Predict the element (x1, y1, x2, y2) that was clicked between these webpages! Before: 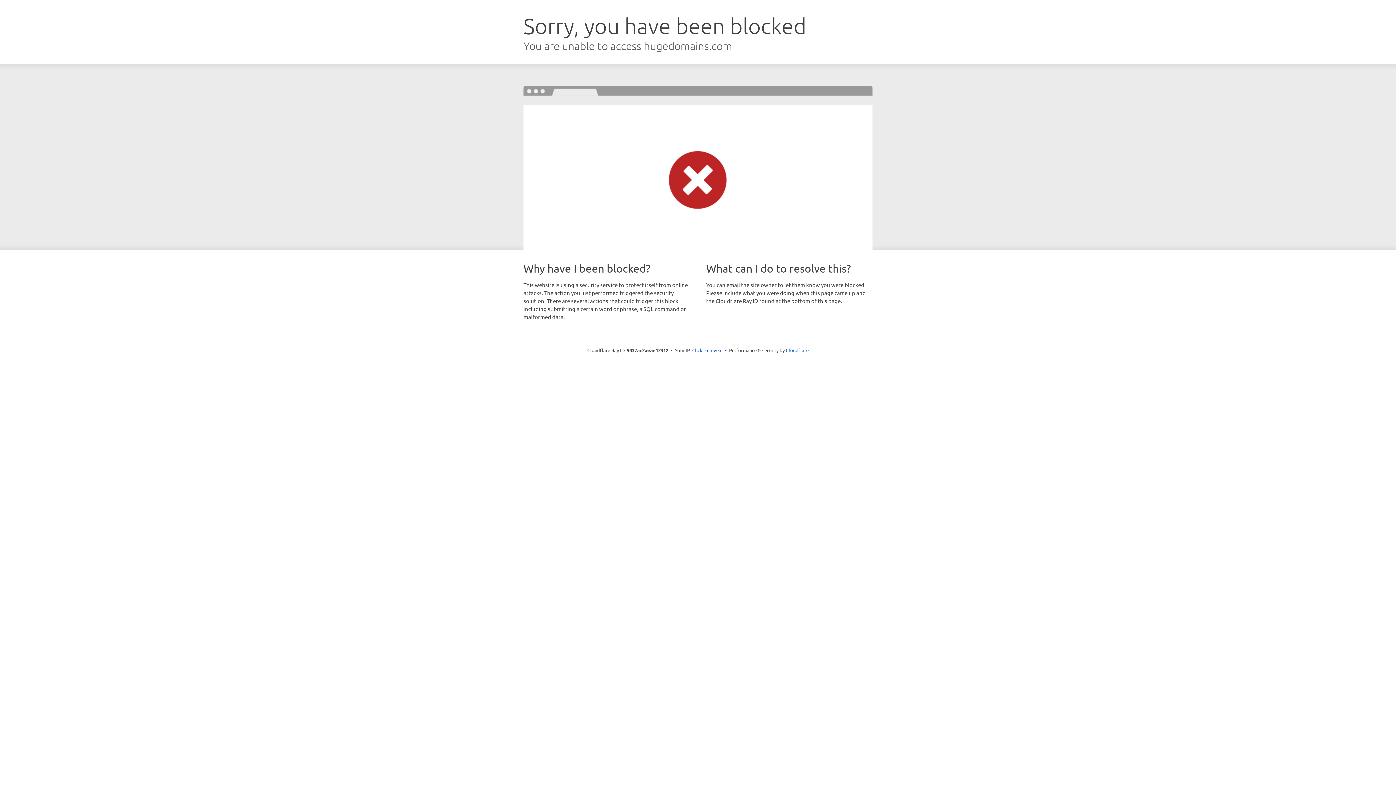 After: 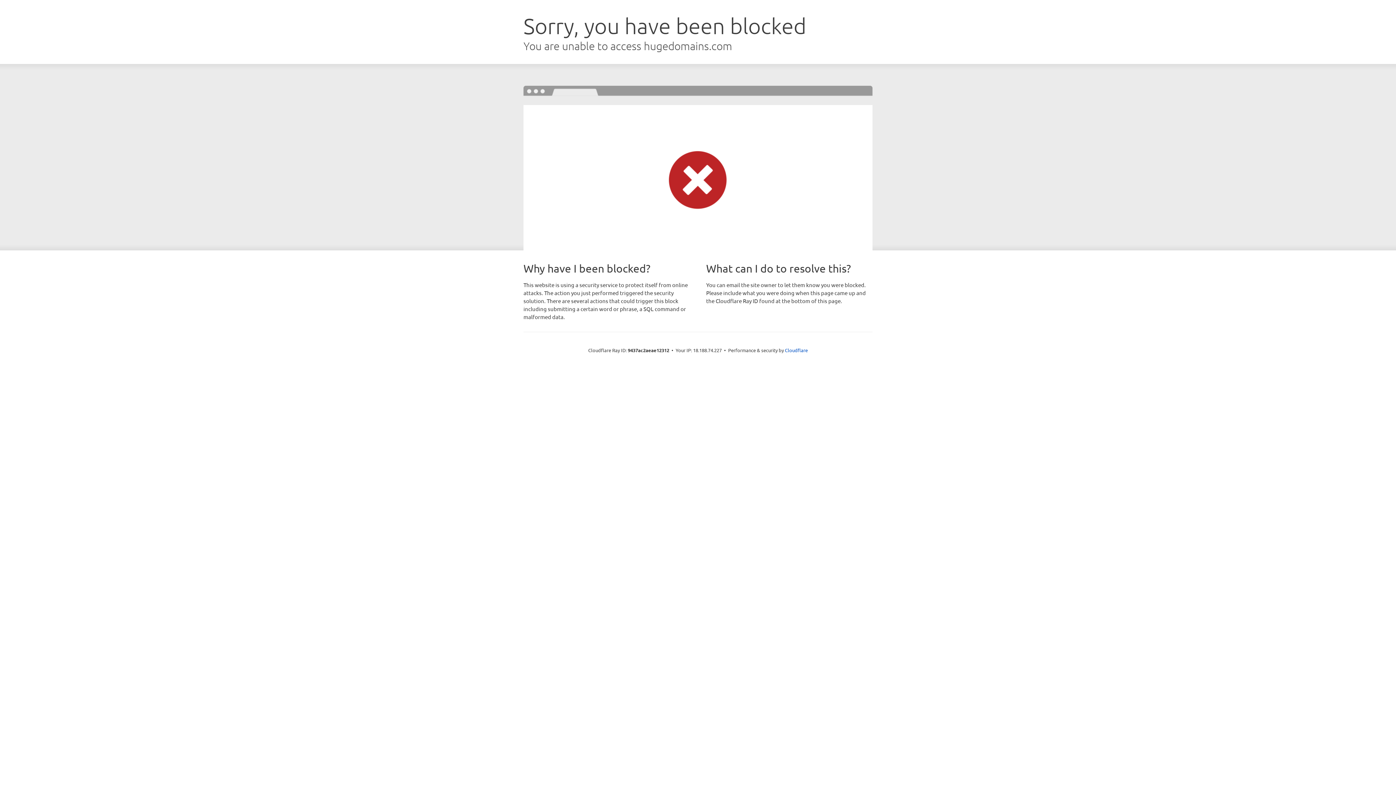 Action: label: Click to reveal bbox: (692, 346, 722, 353)